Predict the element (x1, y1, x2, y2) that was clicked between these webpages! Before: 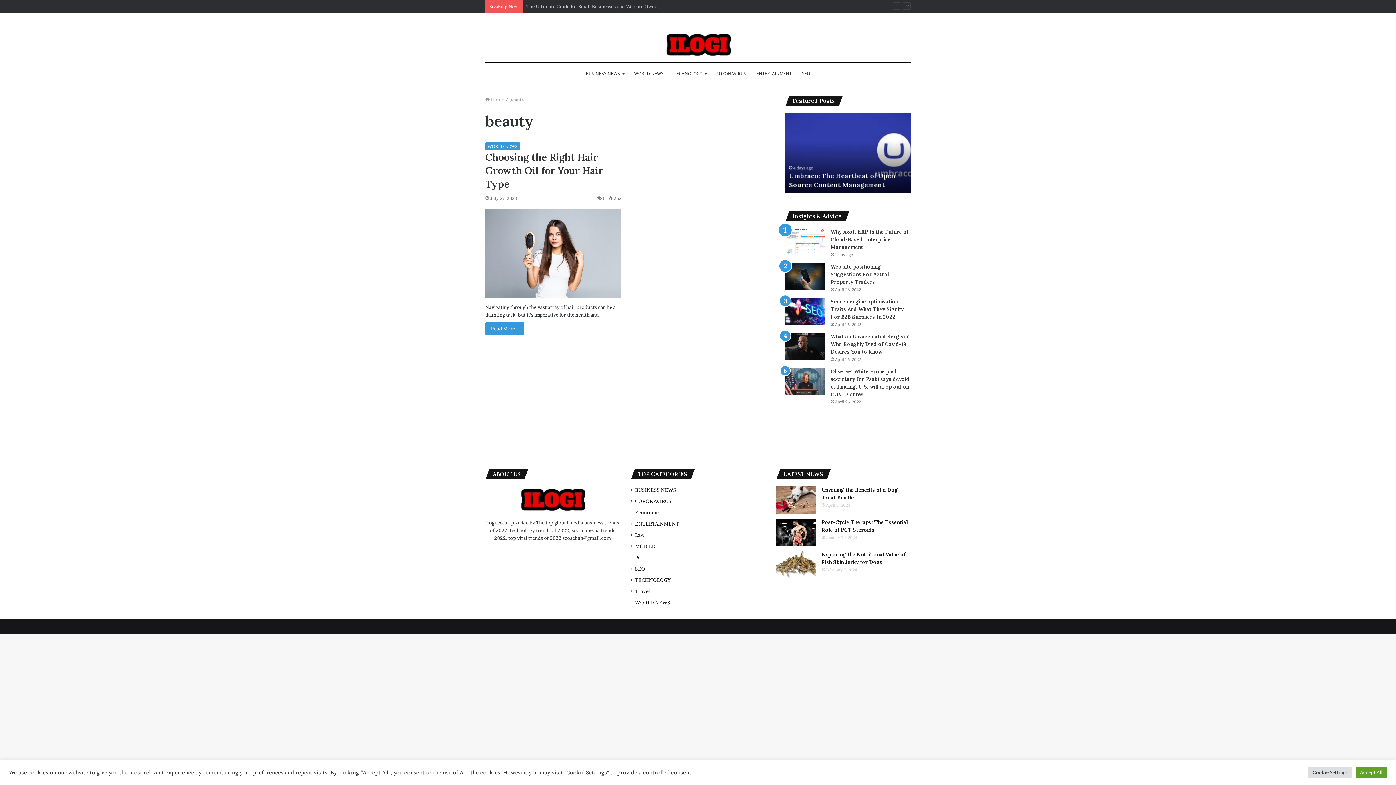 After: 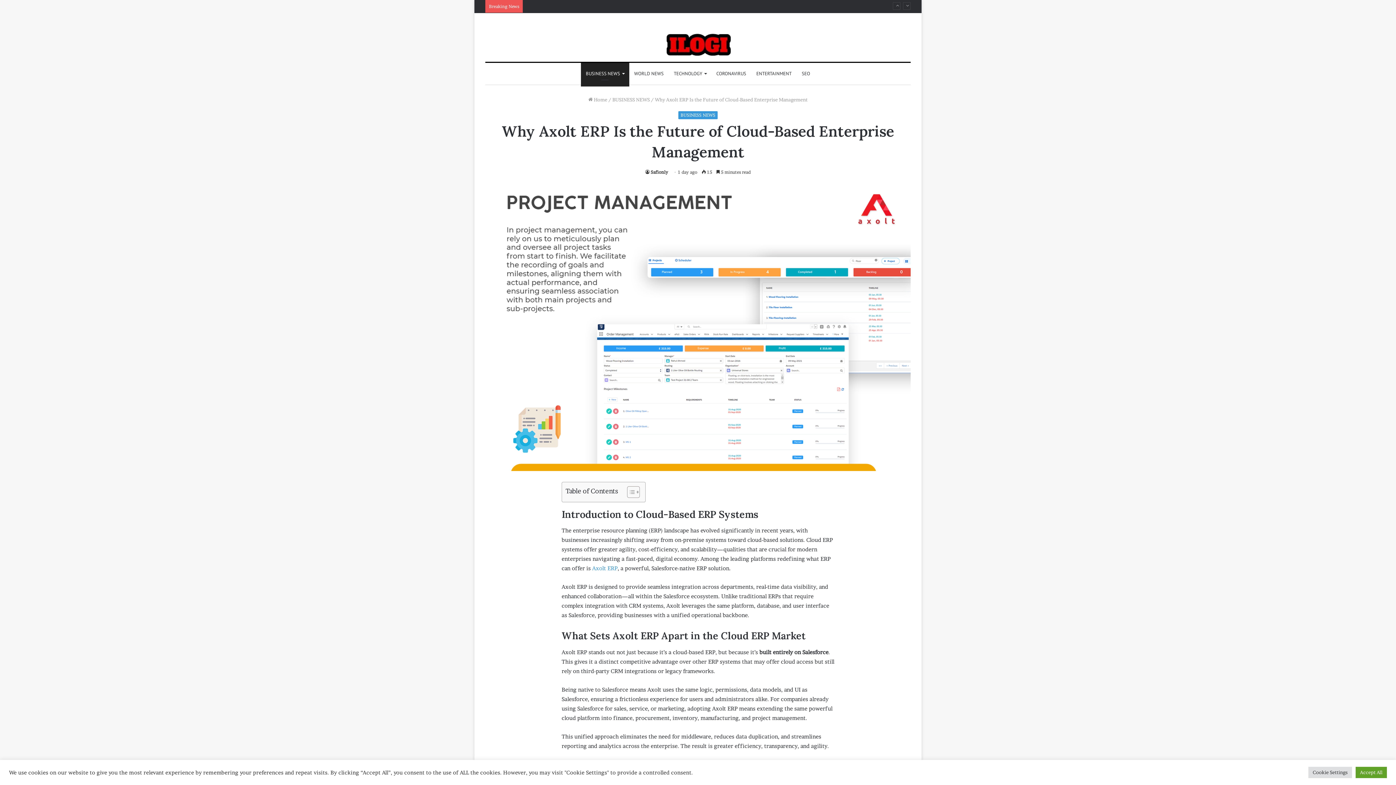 Action: label: Why Axolt ERP Is the Future of Cloud-Based Enterprise Management bbox: (785, 228, 825, 255)